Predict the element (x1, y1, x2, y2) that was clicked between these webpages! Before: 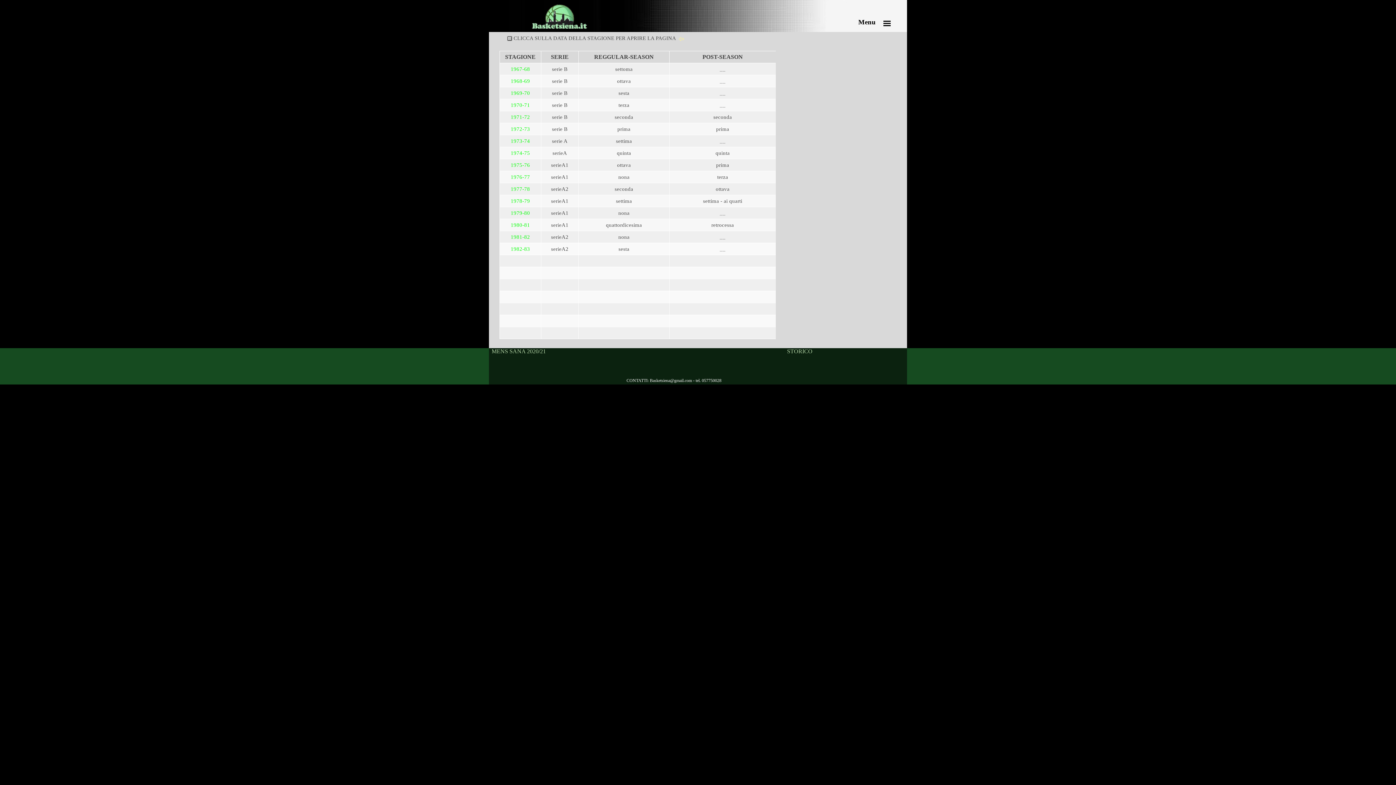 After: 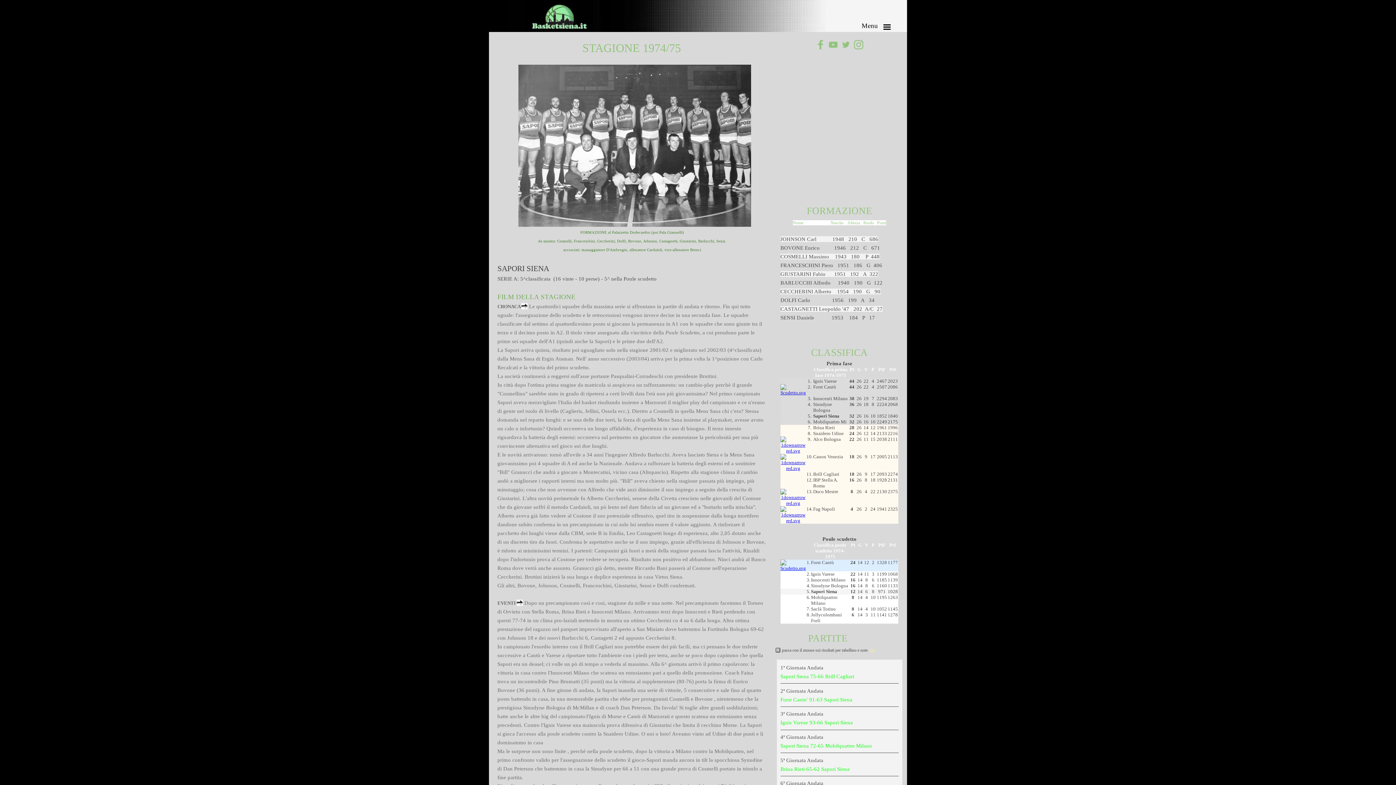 Action: bbox: (510, 150, 530, 156) label: 1974-75